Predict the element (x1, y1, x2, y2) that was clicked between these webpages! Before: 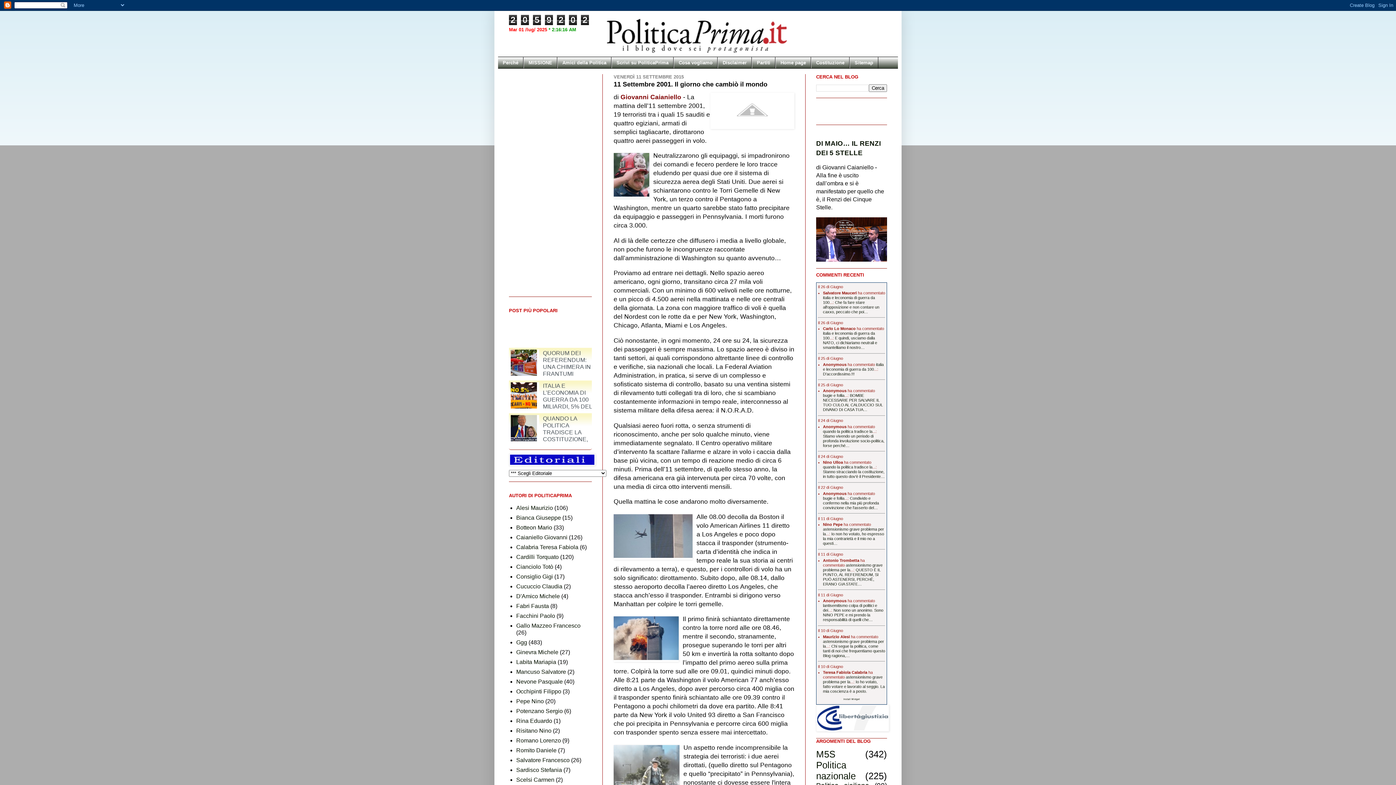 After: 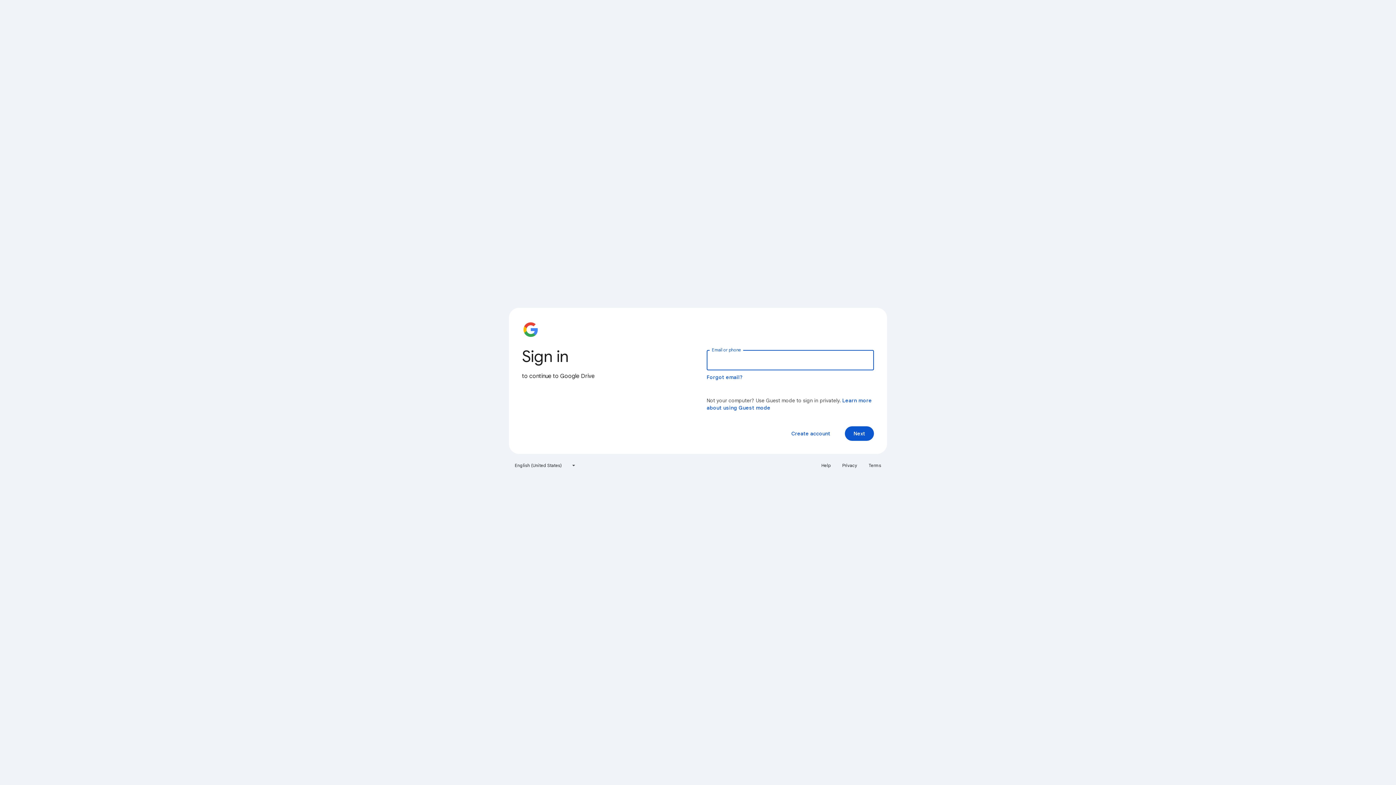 Action: label: Costituzione bbox: (811, 57, 849, 68)